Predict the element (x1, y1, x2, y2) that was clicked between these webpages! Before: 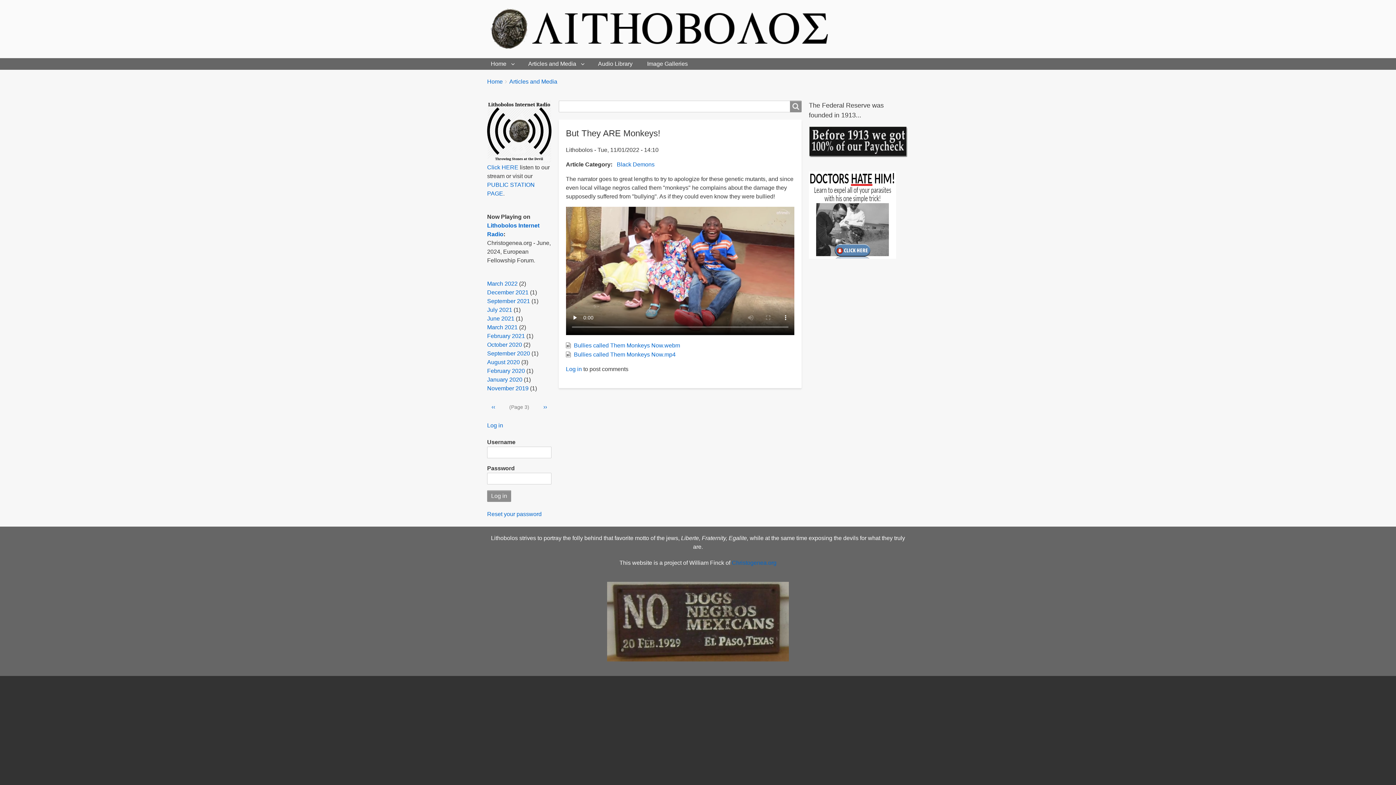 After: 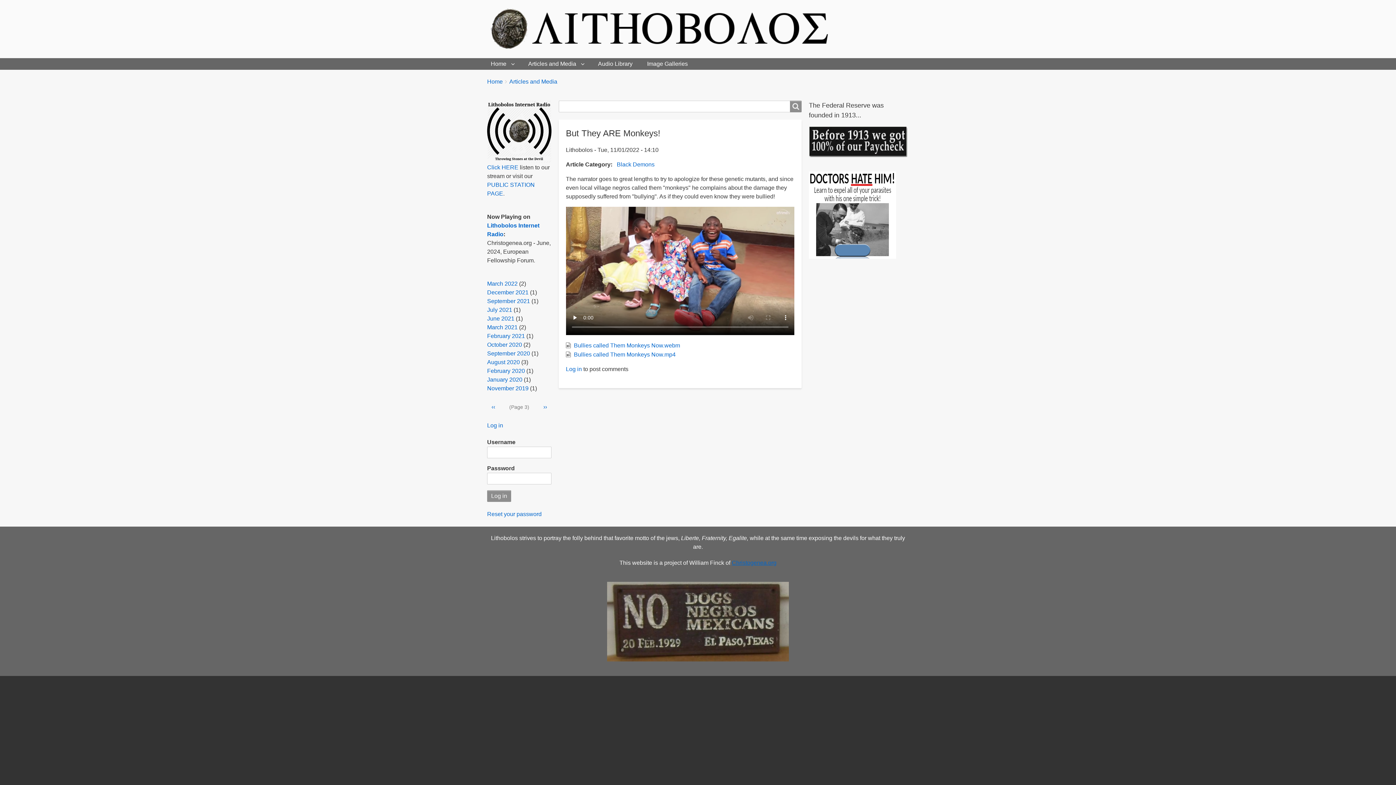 Action: label: Christogenea.org bbox: (732, 559, 776, 566)